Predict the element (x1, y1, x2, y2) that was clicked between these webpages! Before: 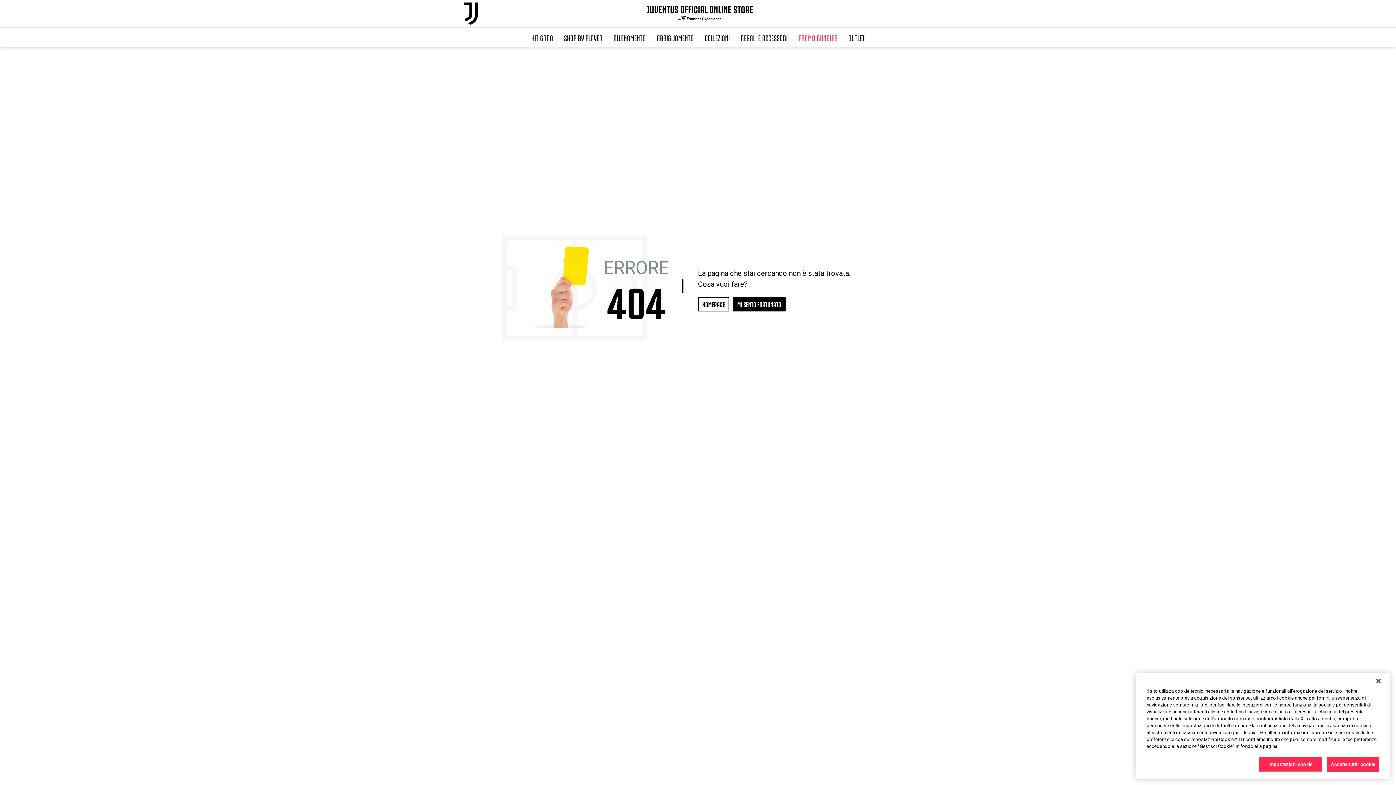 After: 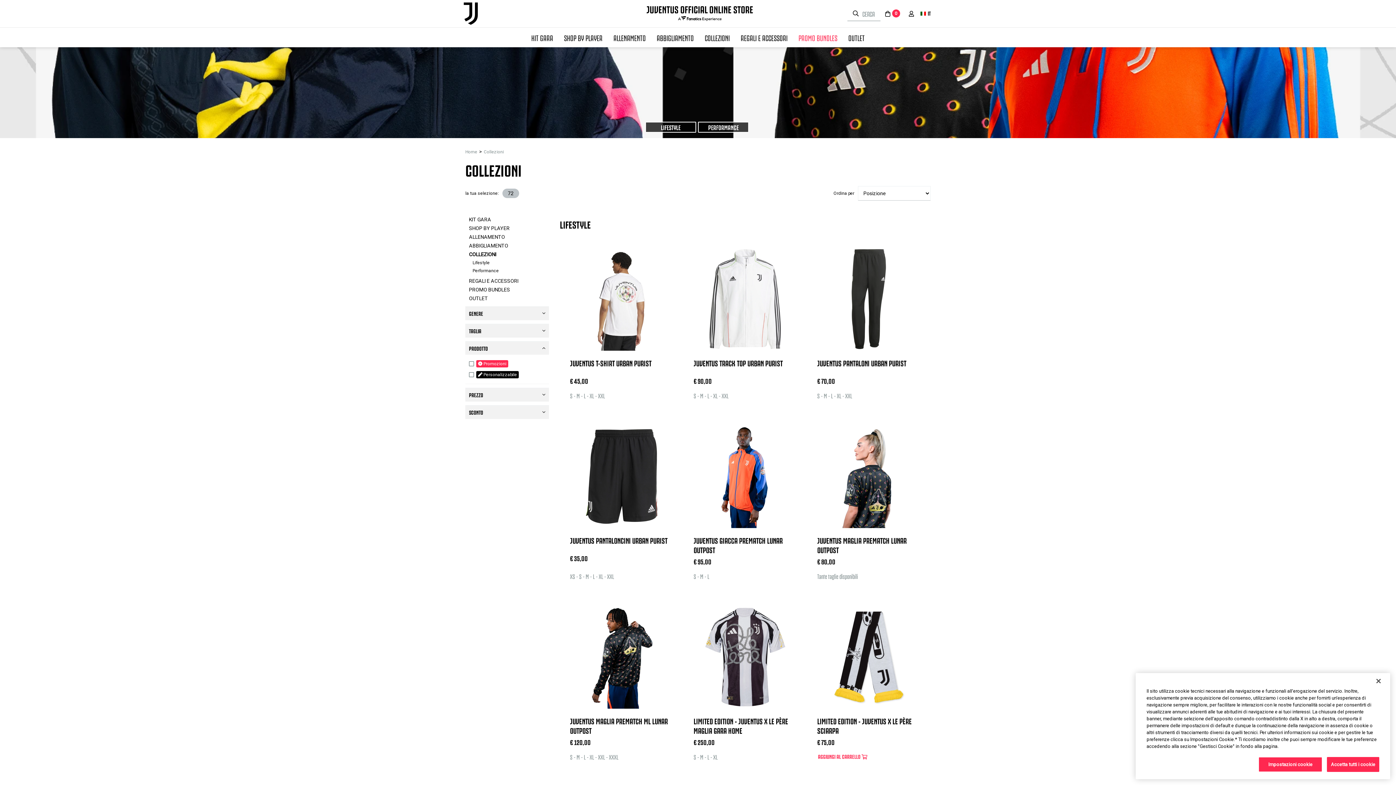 Action: label: COLLEZIONI bbox: (699, 27, 735, 47)